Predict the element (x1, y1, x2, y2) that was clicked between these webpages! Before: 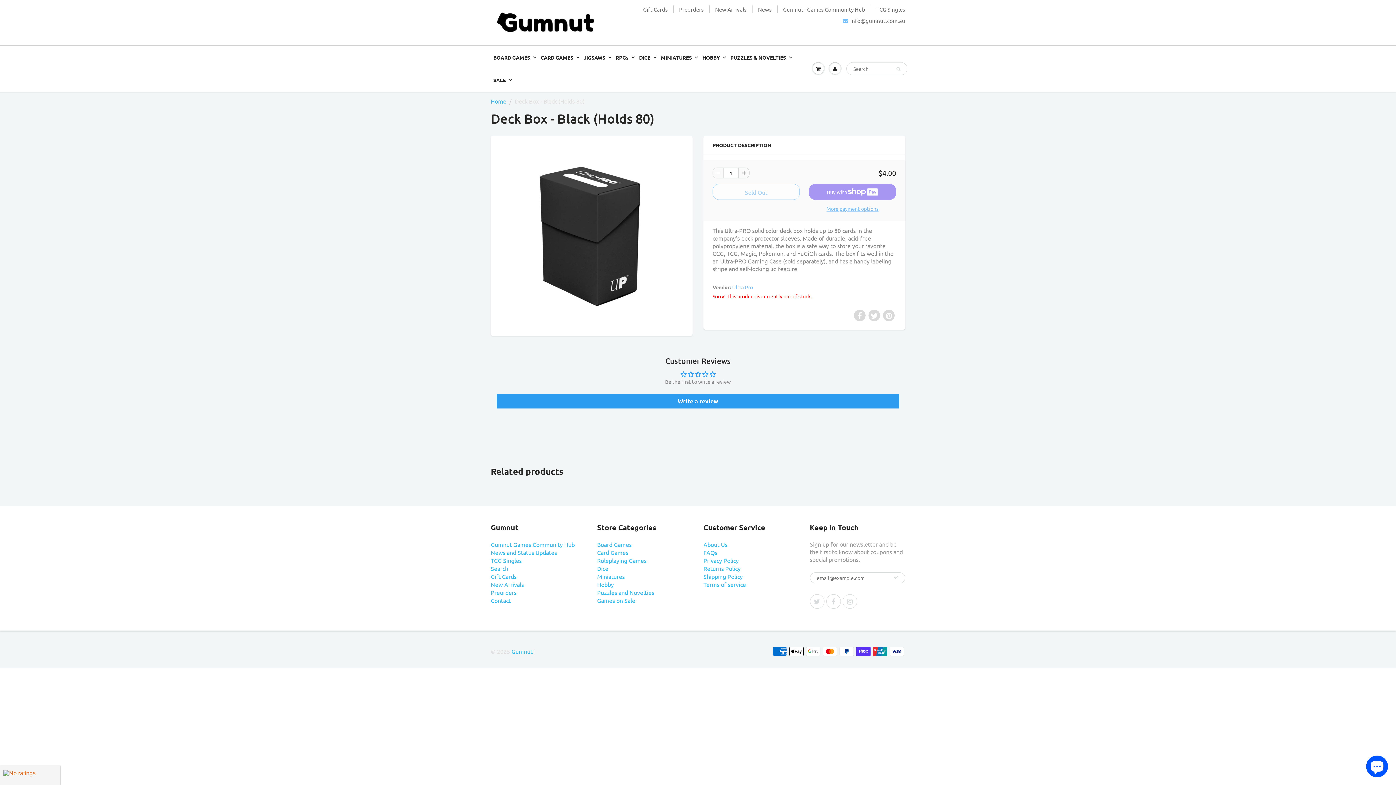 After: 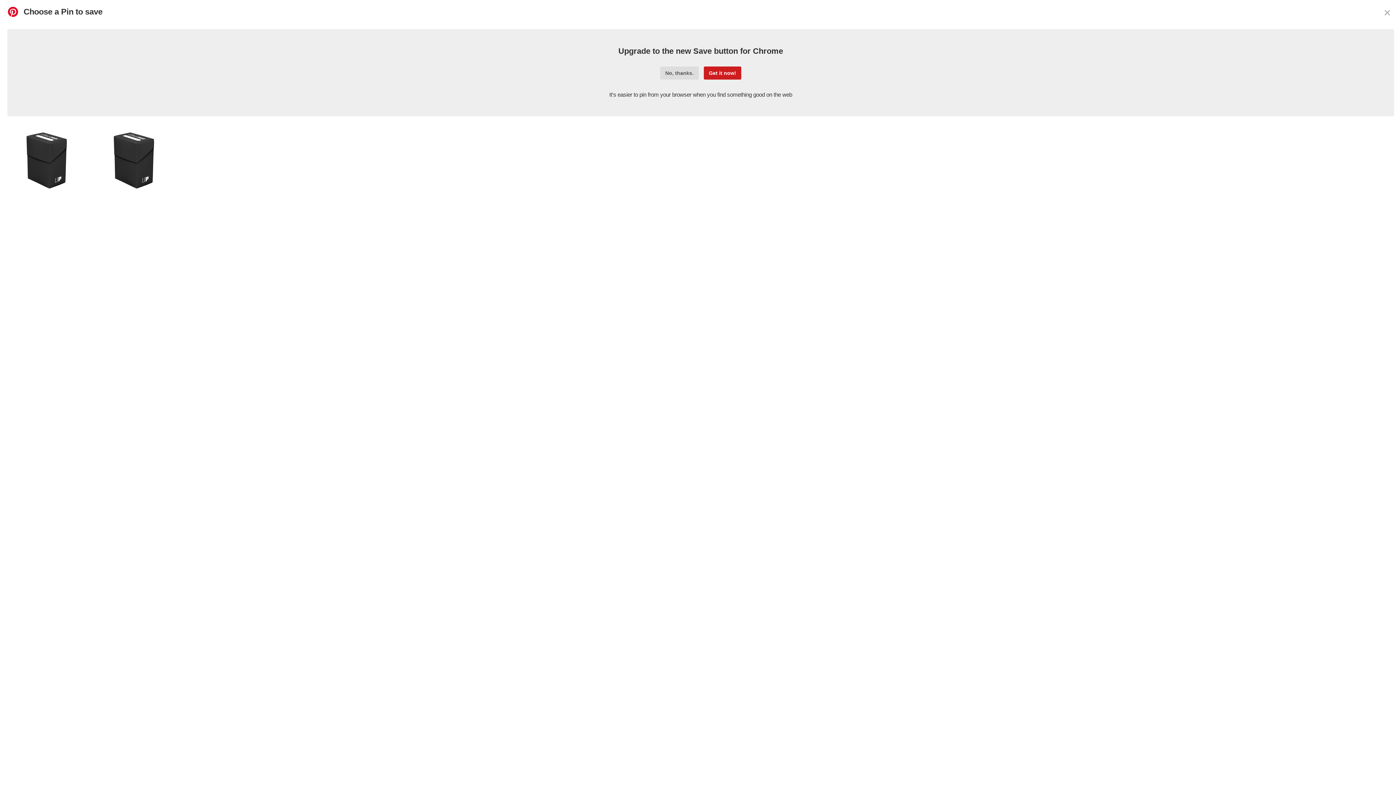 Action: bbox: (883, 309, 894, 321)